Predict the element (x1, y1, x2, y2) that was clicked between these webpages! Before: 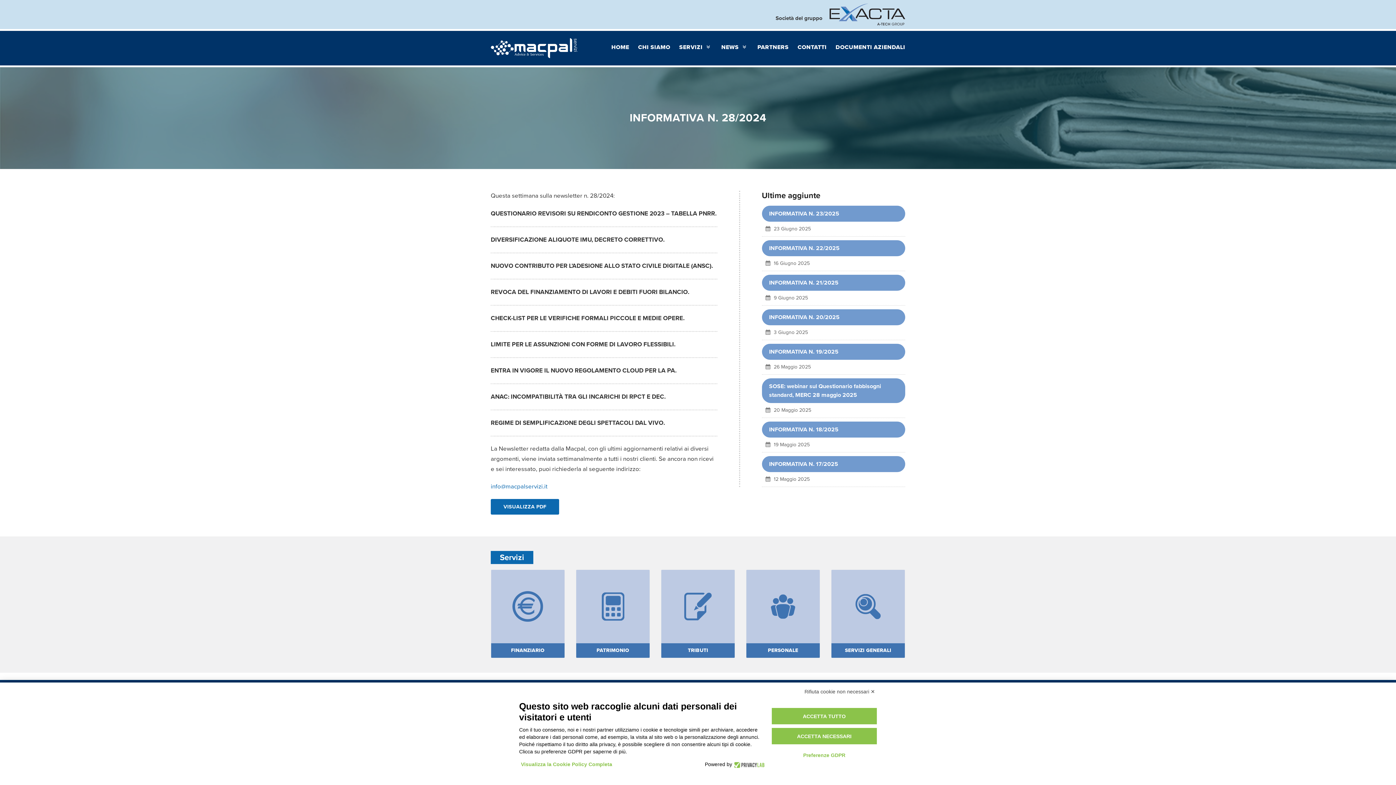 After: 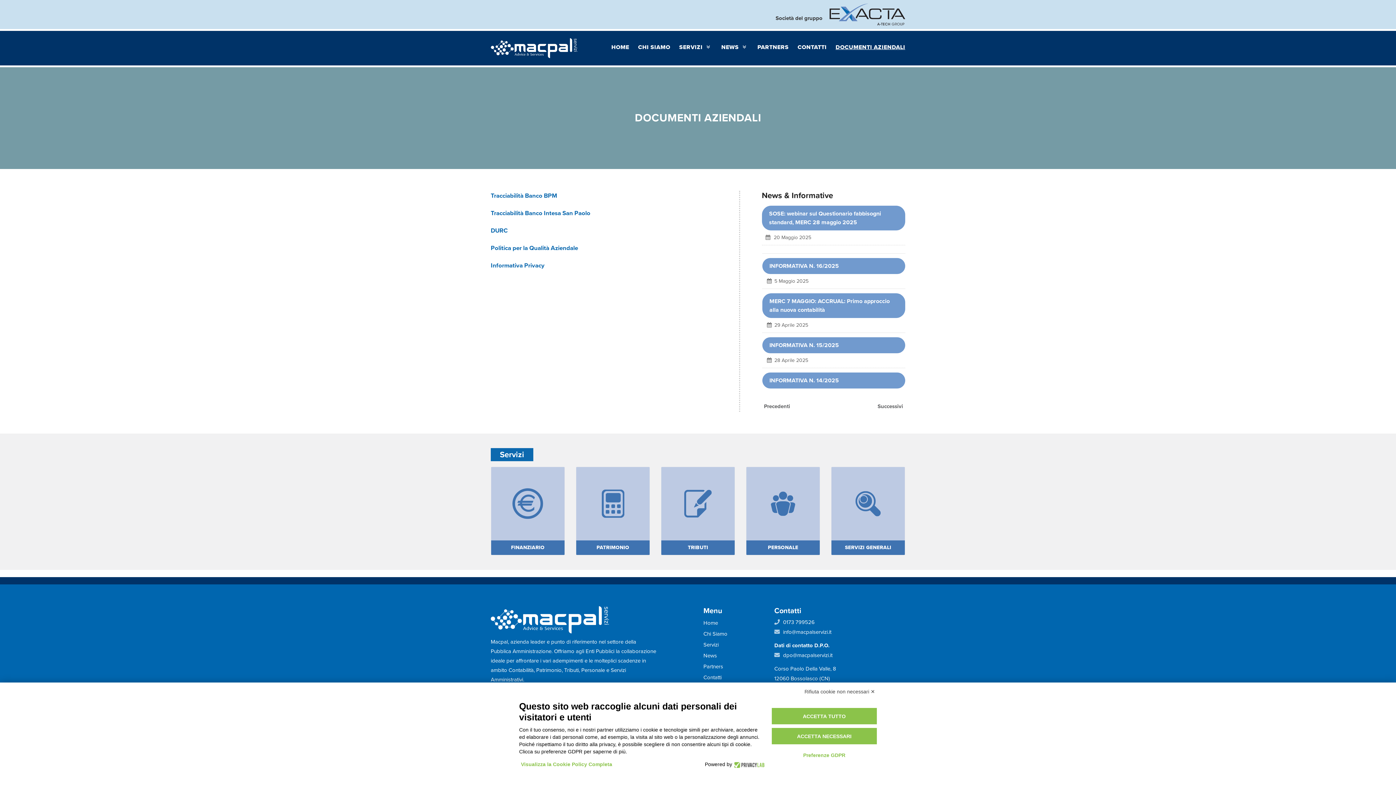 Action: label: DOCUMENTI AZIENDALI bbox: (835, 36, 905, 58)